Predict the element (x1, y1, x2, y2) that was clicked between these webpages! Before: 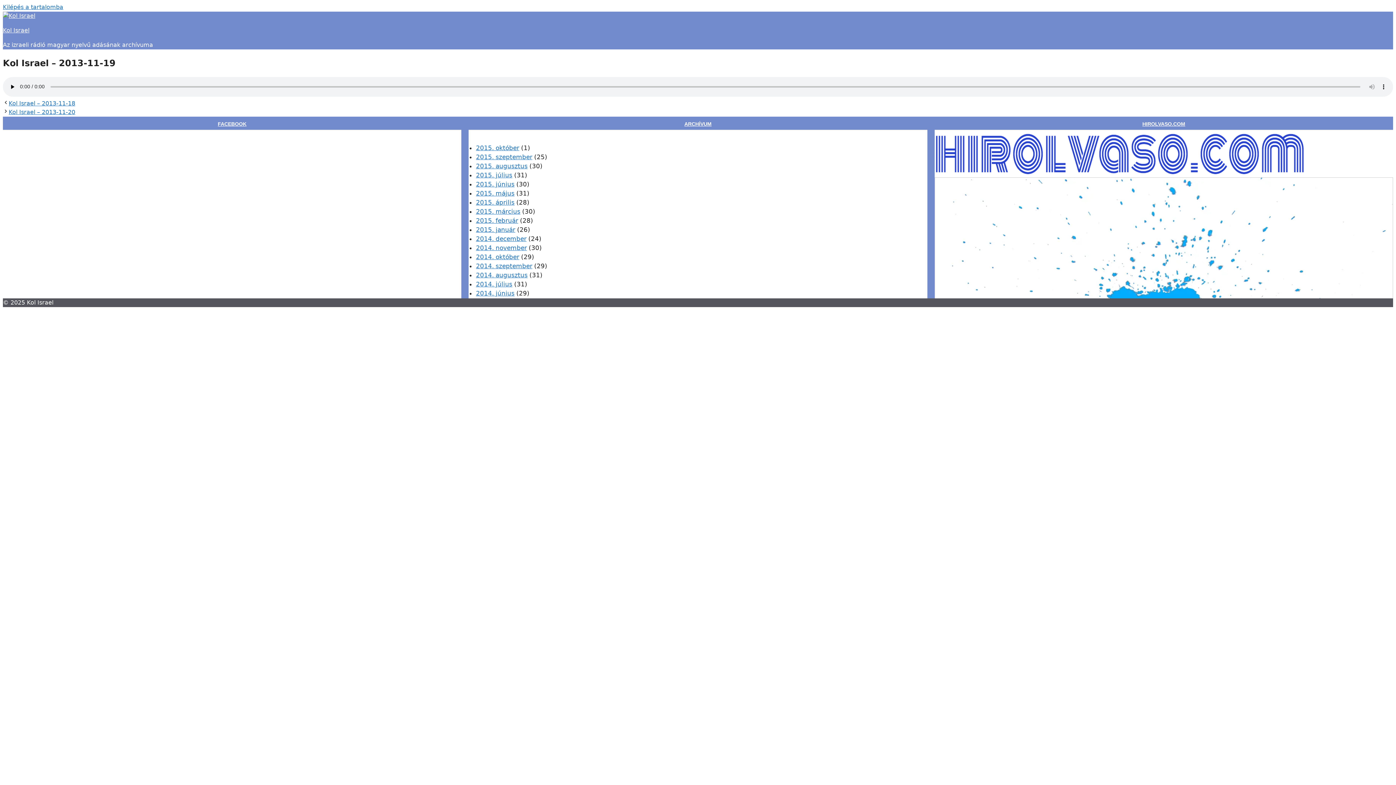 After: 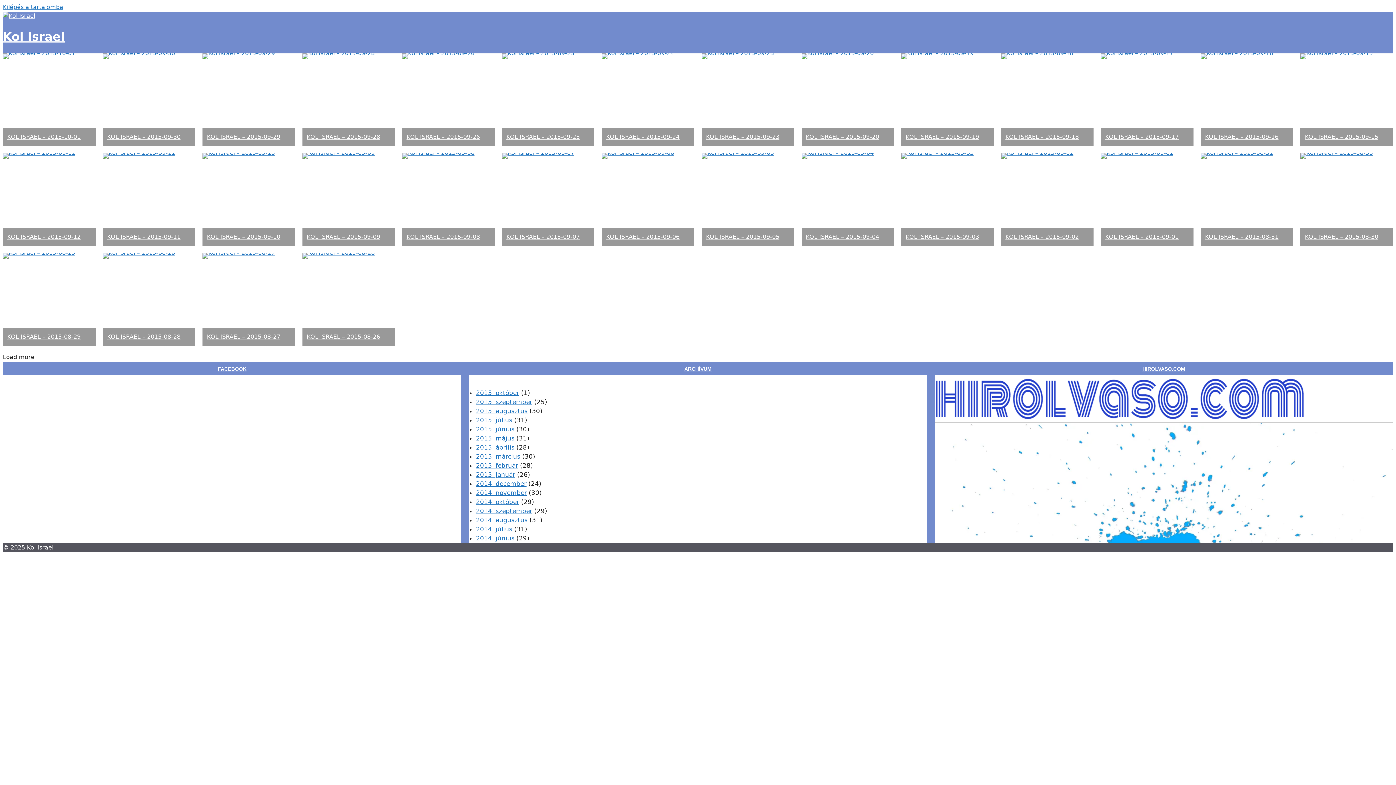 Action: bbox: (2, 12, 35, 19)